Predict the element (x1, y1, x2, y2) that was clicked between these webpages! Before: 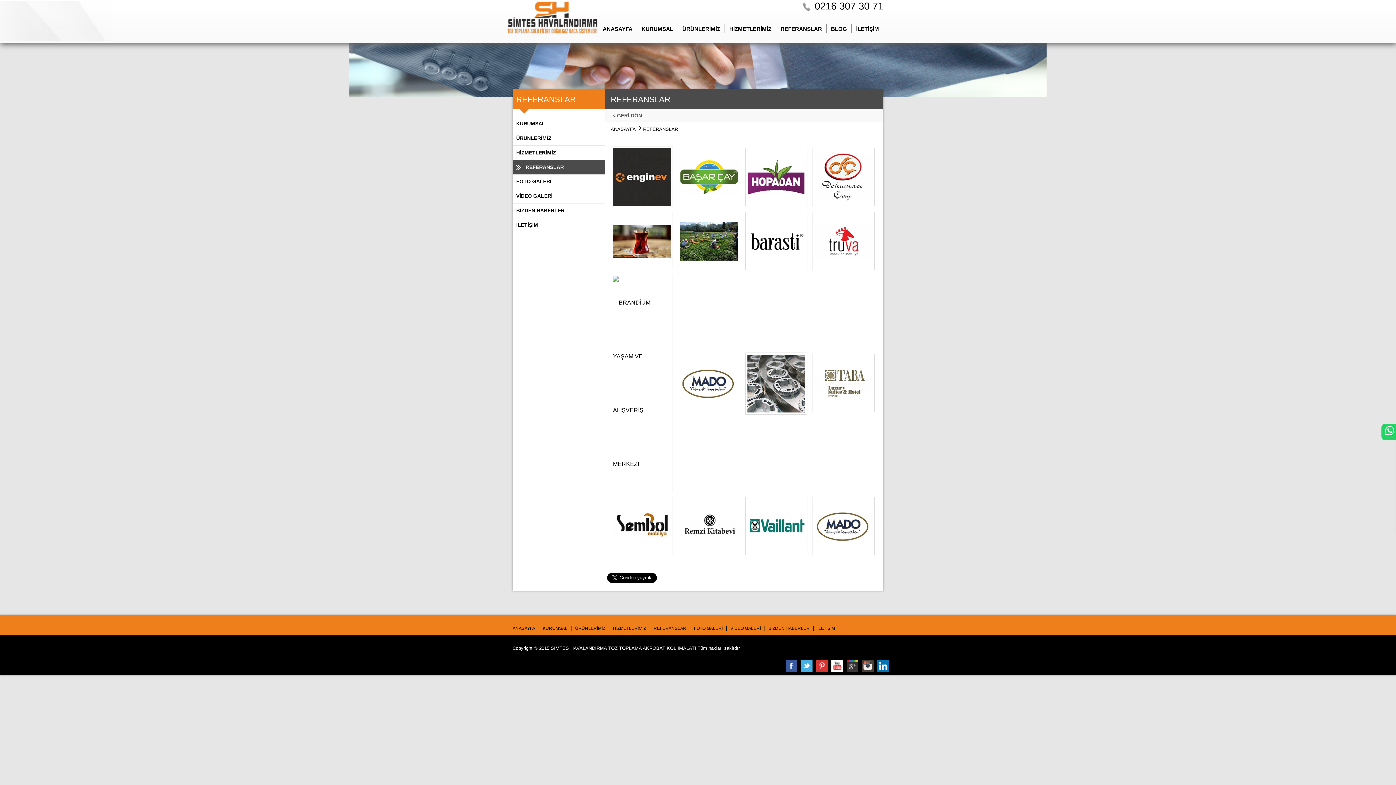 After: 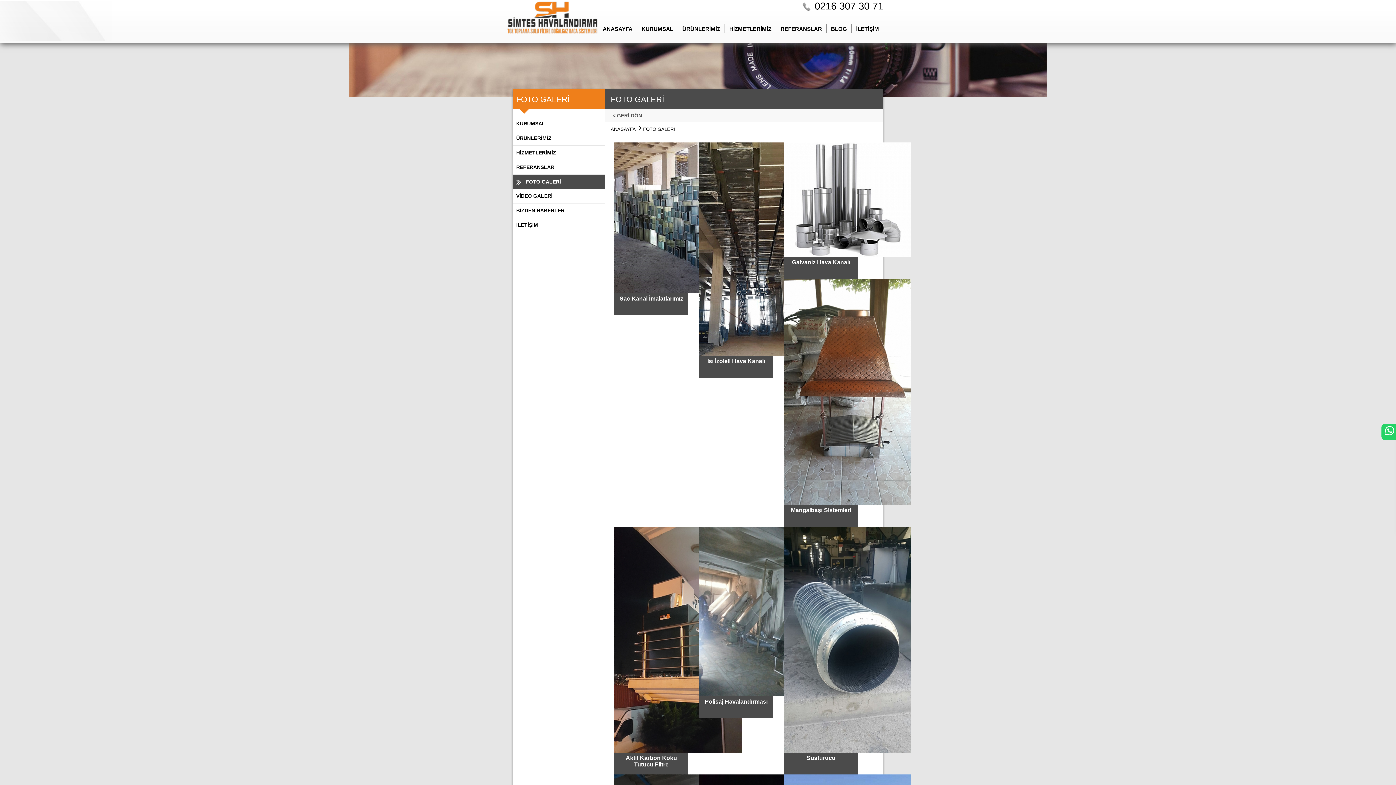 Action: label: FOTO GALERİ bbox: (512, 174, 605, 189)